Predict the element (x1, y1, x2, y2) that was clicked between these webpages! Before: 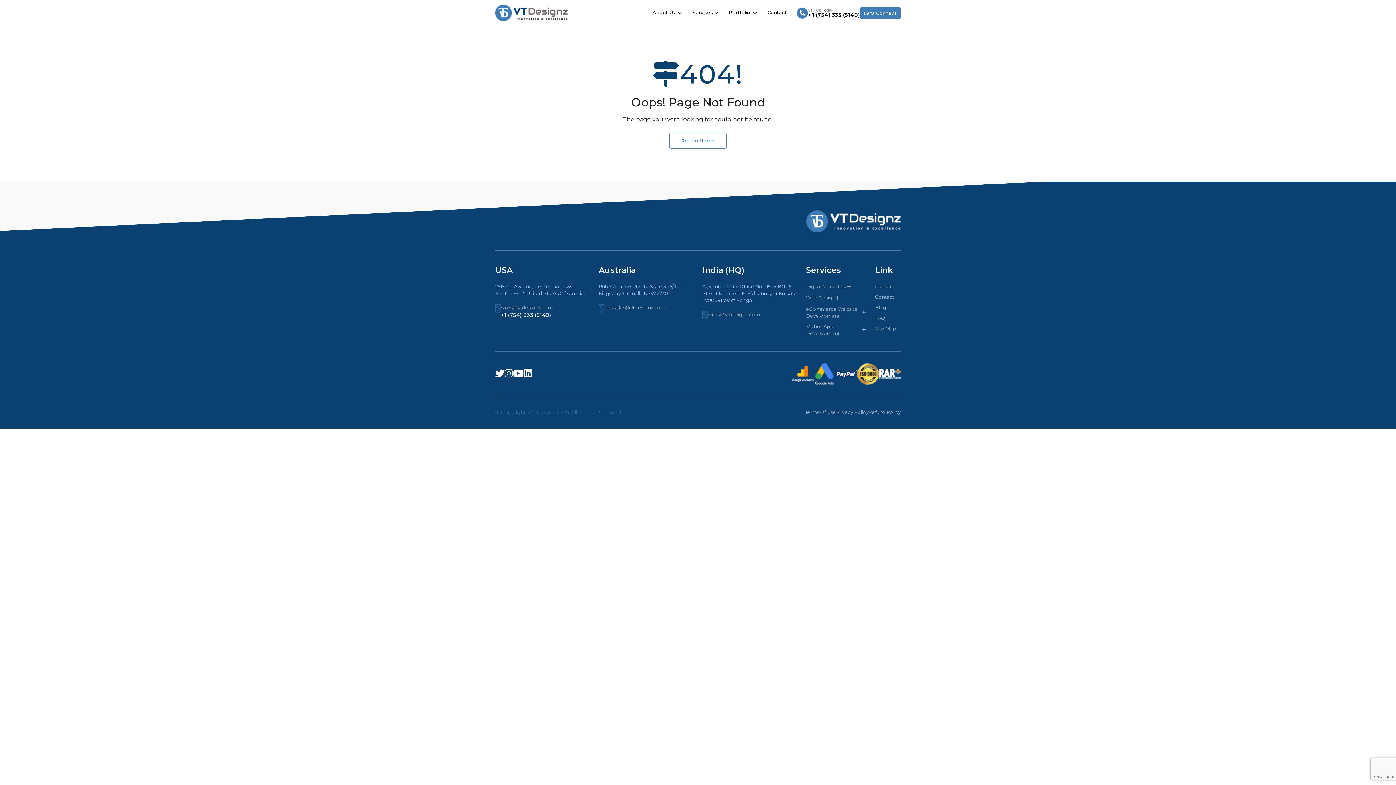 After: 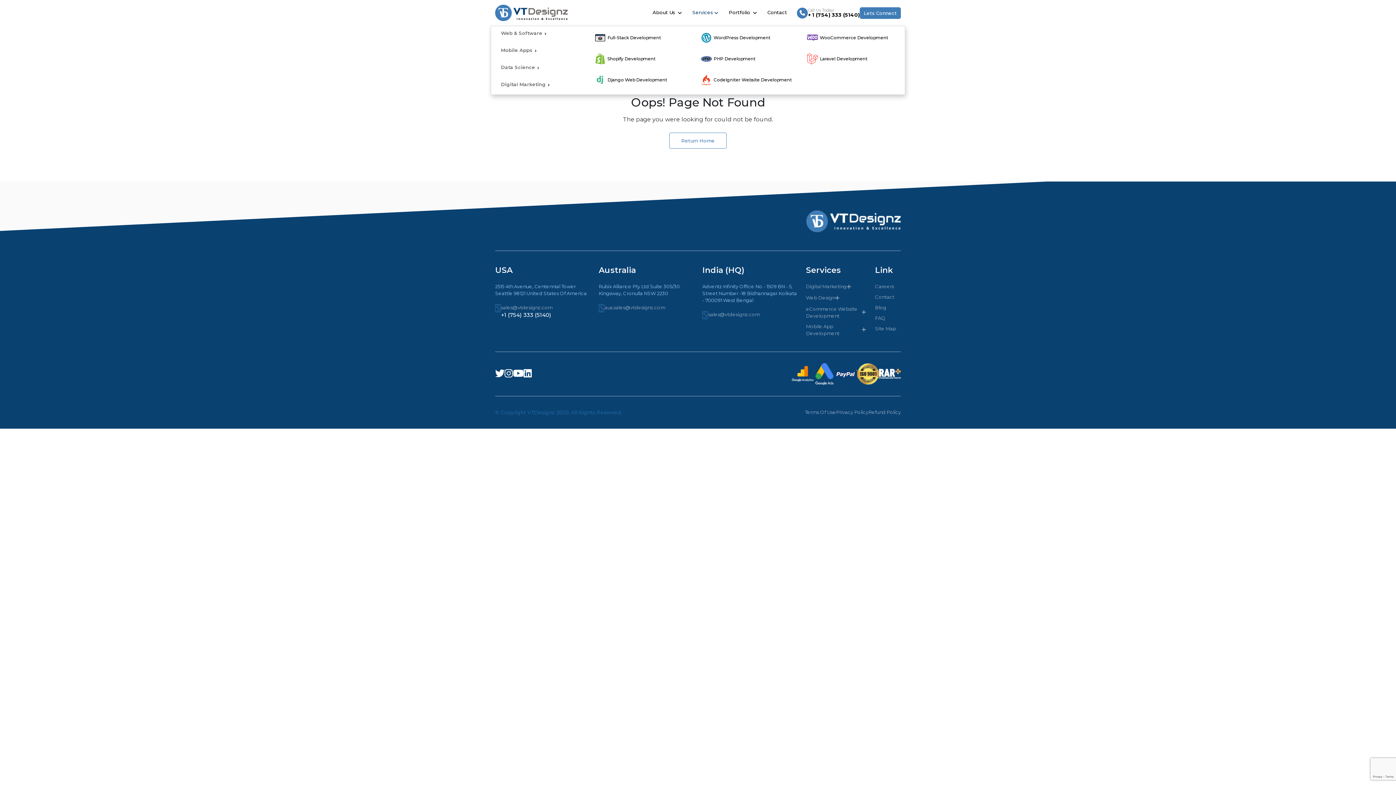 Action: label: Services bbox: (691, 5, 719, 20)